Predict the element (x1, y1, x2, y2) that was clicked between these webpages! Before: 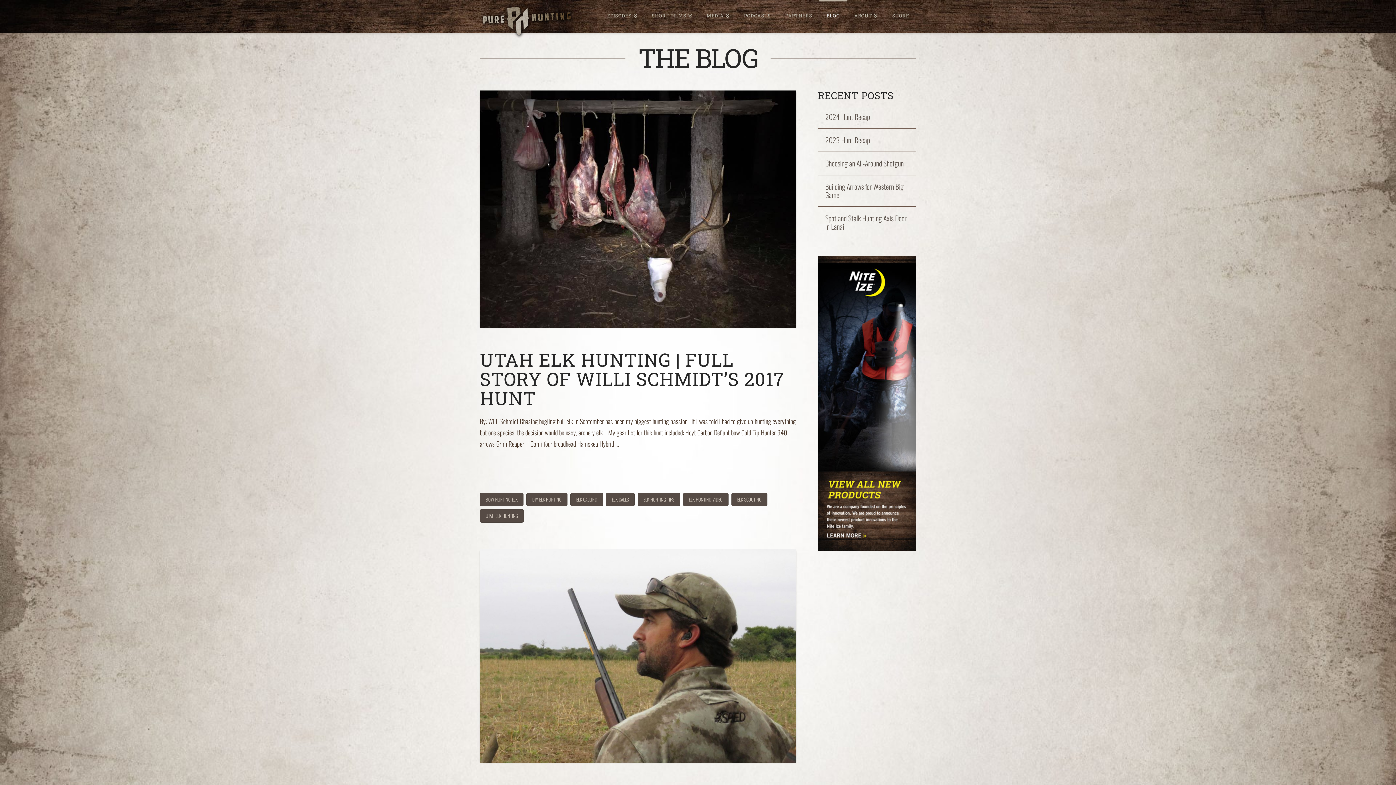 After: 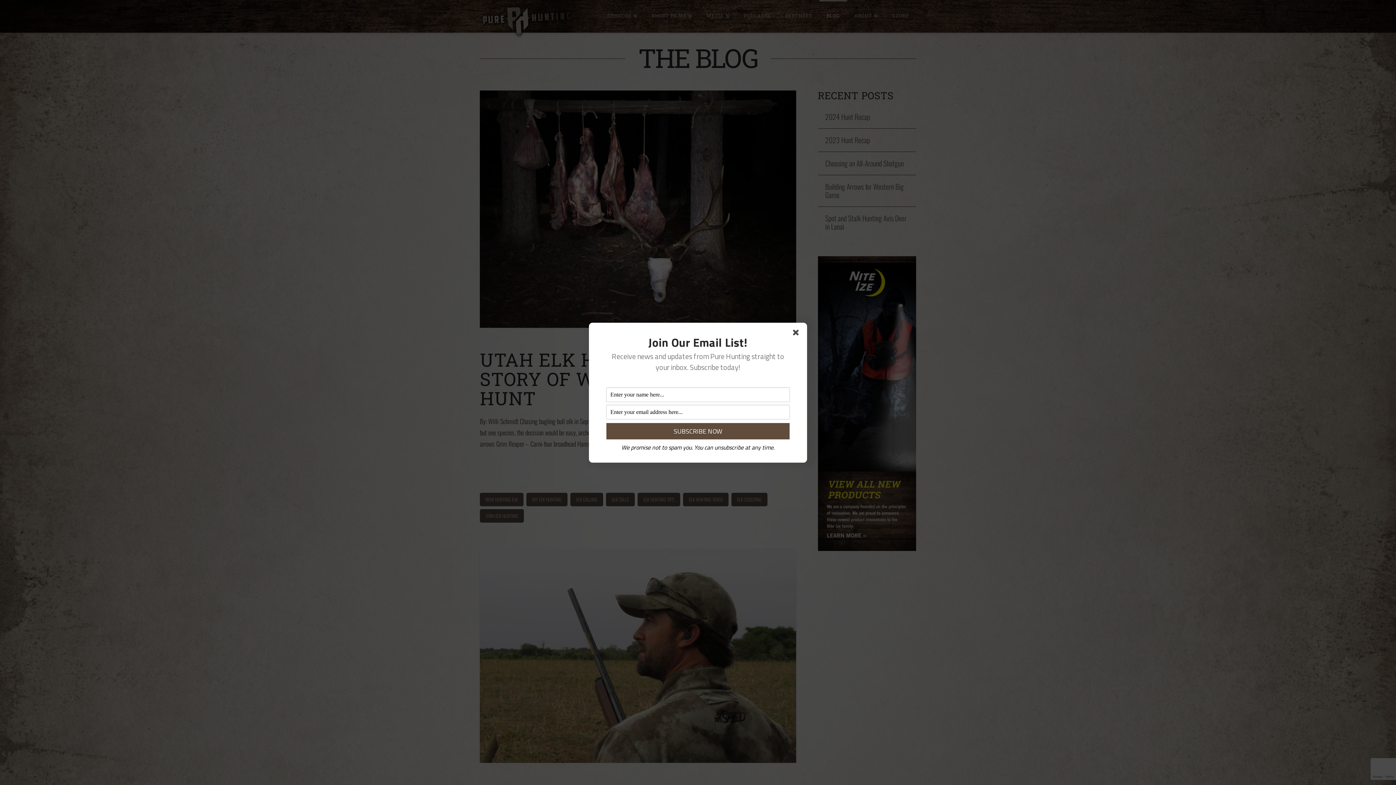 Action: bbox: (847, 0, 885, 32) label: ABOUT